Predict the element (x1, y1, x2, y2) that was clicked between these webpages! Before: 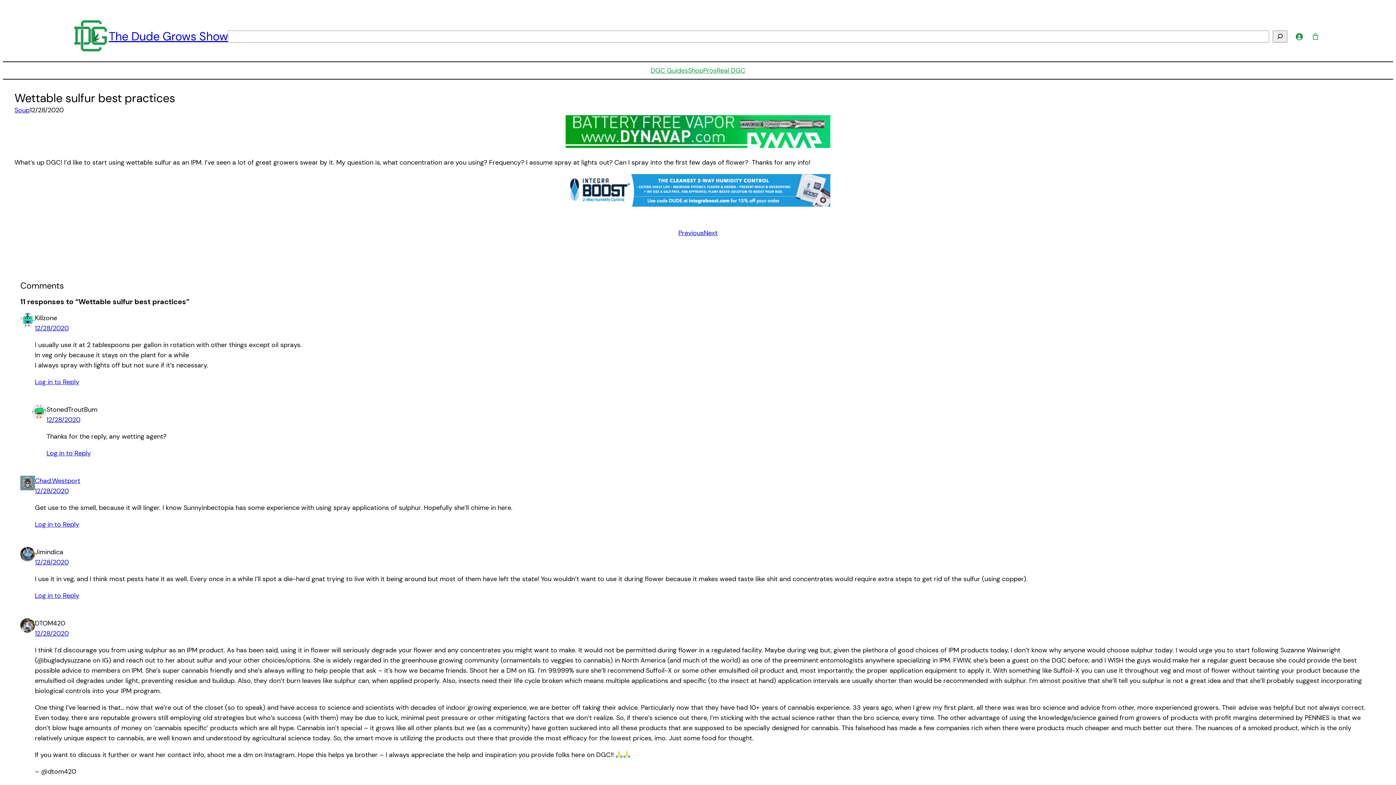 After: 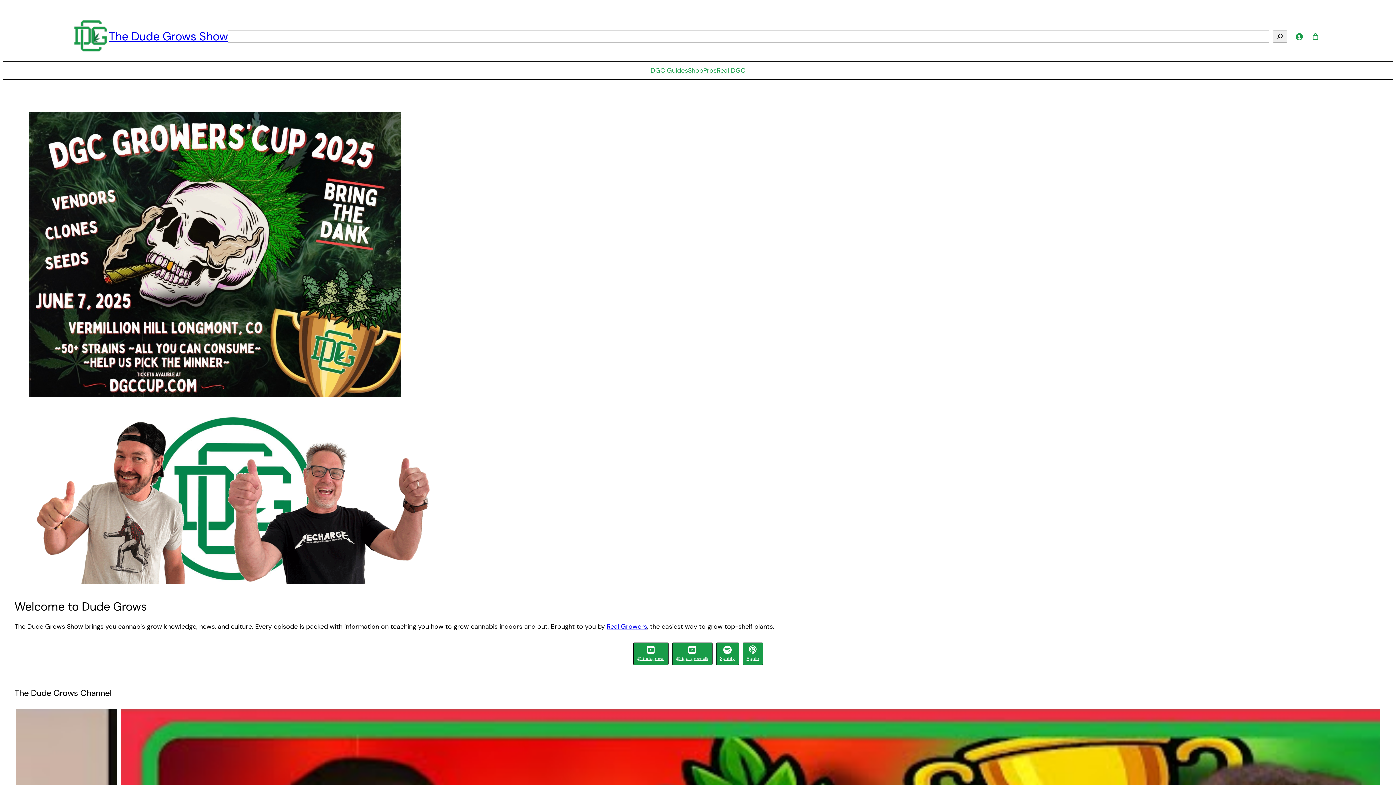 Action: bbox: (72, 18, 108, 54)